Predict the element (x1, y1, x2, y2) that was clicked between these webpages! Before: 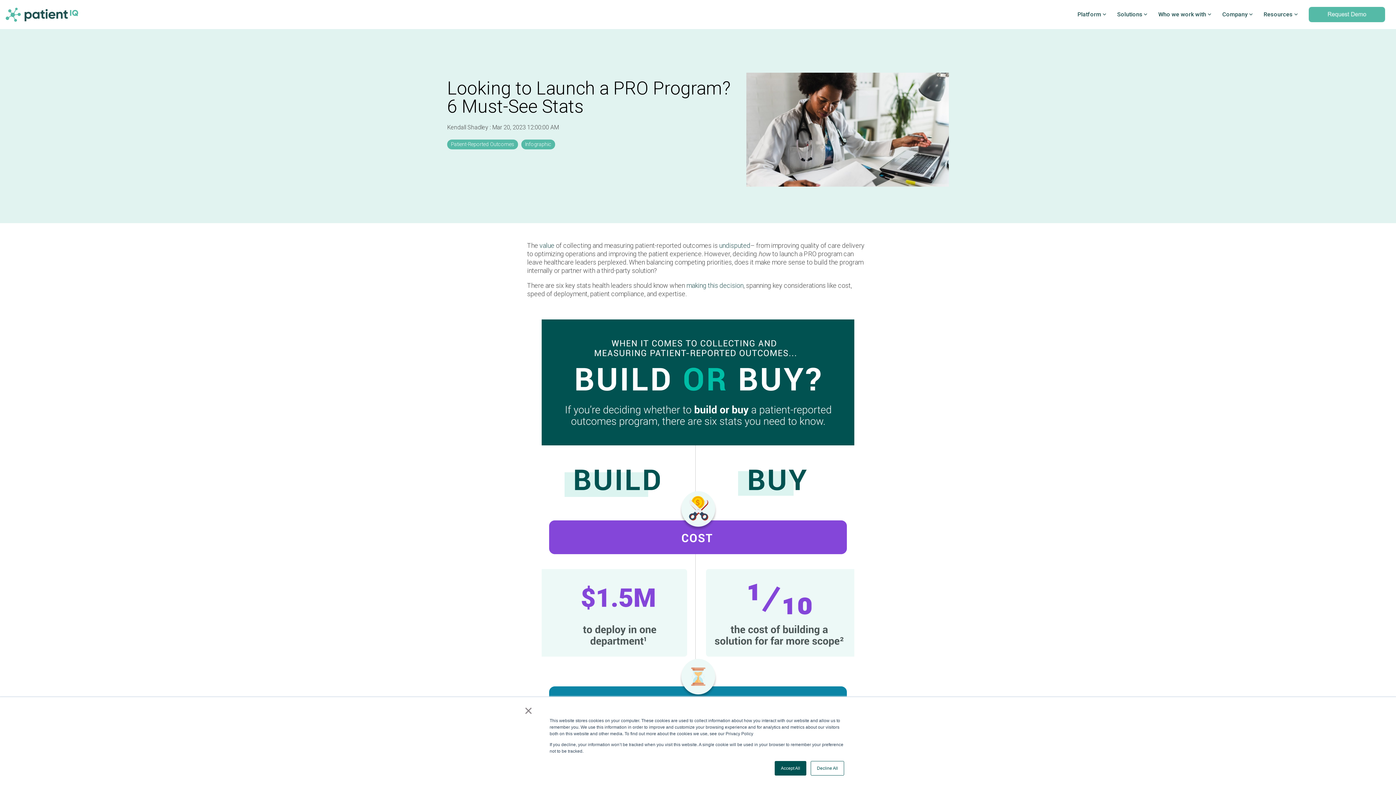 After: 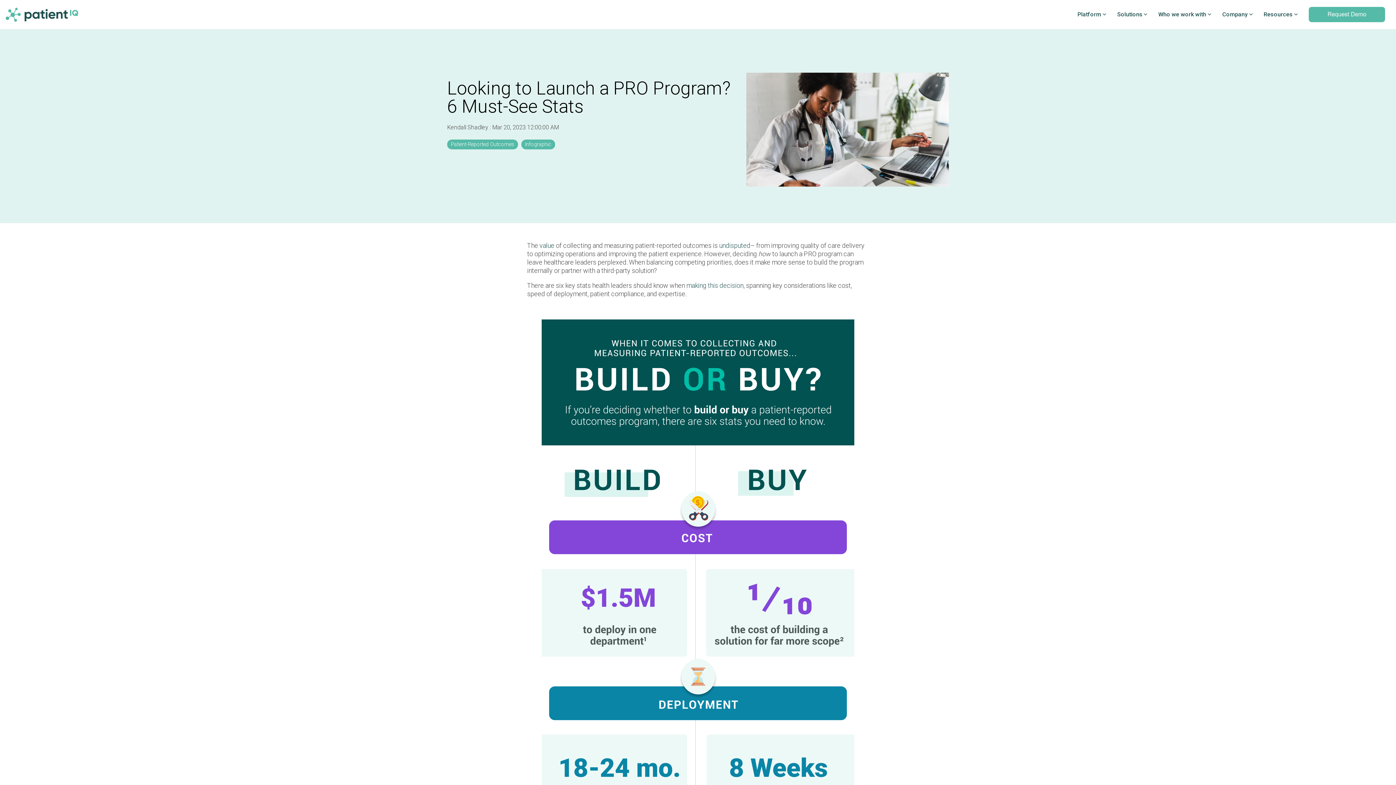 Action: bbox: (523, 707, 533, 714) label: ×